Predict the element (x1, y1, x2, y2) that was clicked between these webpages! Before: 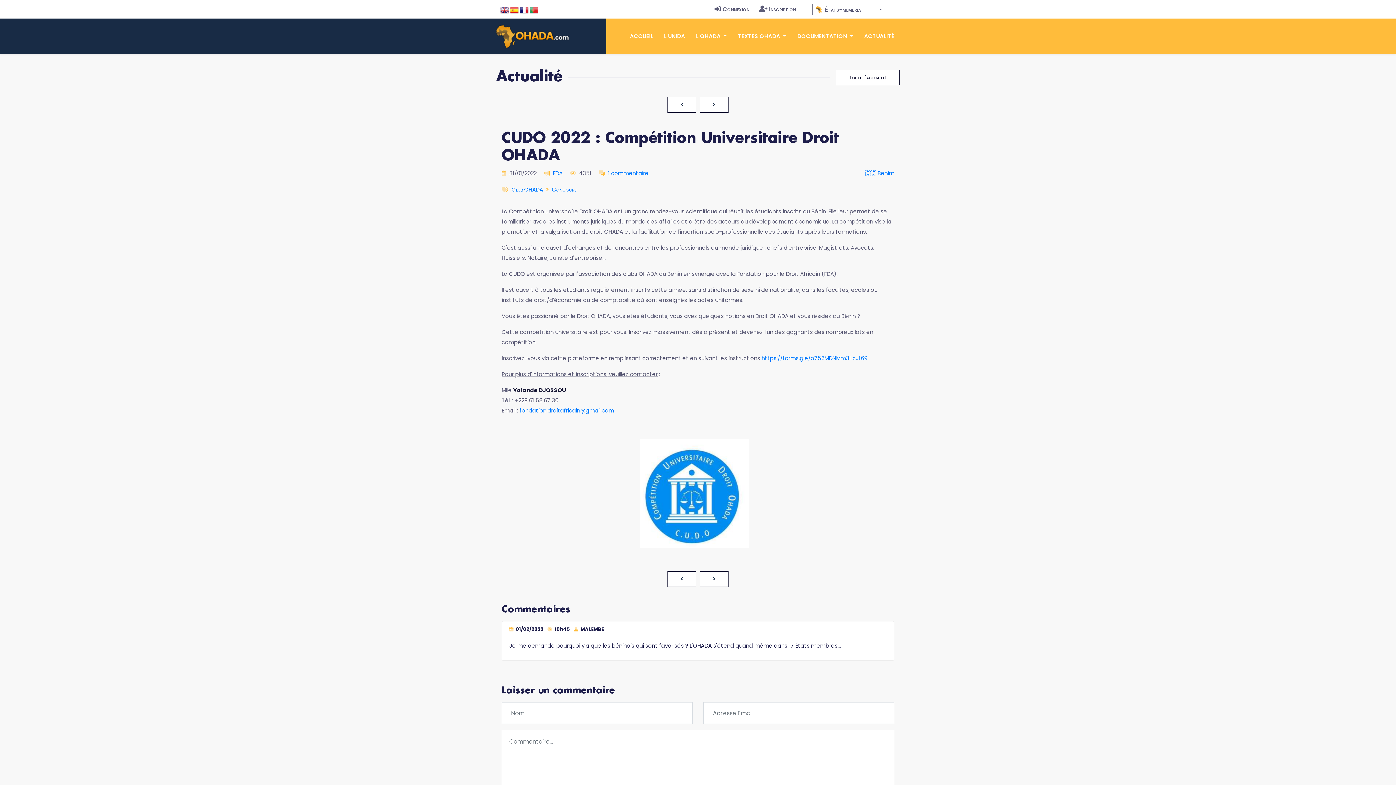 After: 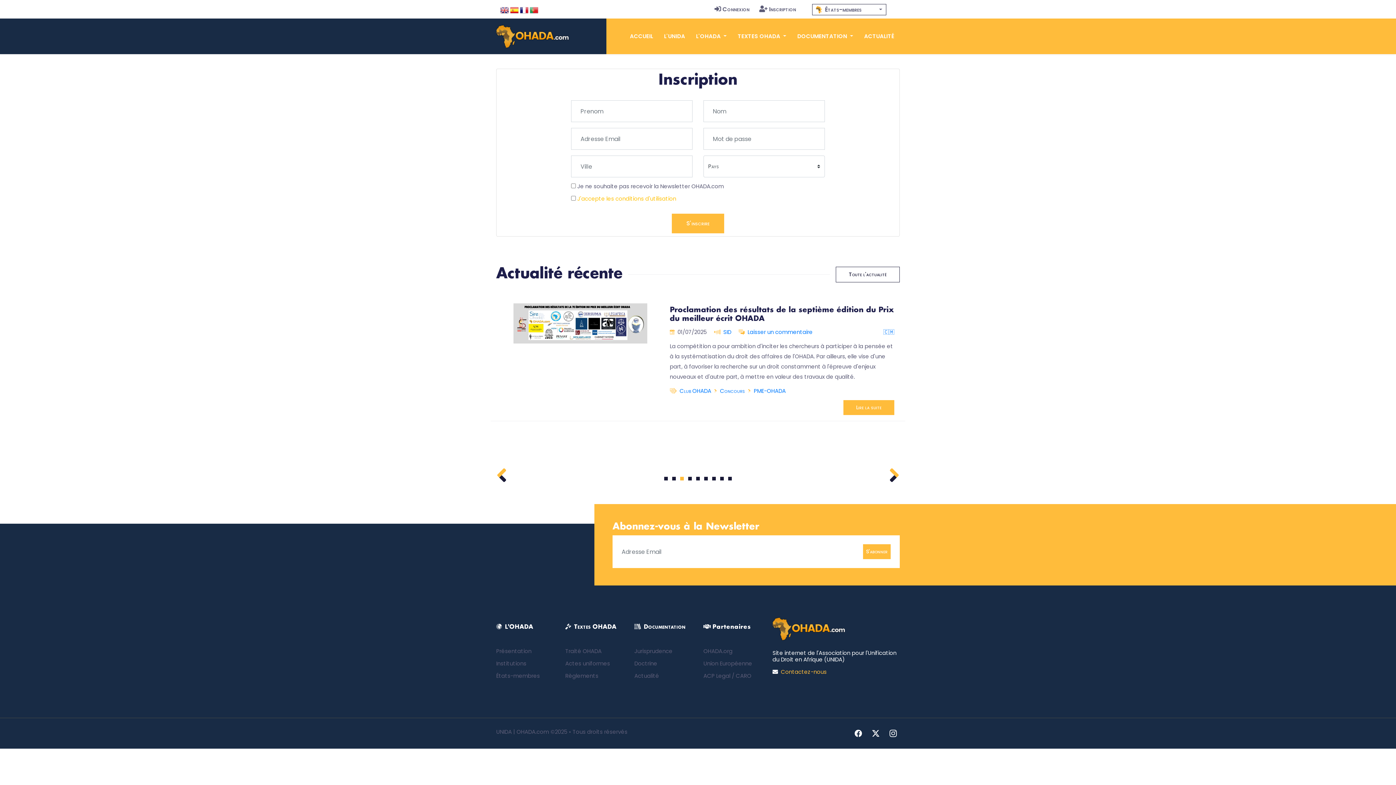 Action: bbox: (756, 2, 799, 15) label: Inscription